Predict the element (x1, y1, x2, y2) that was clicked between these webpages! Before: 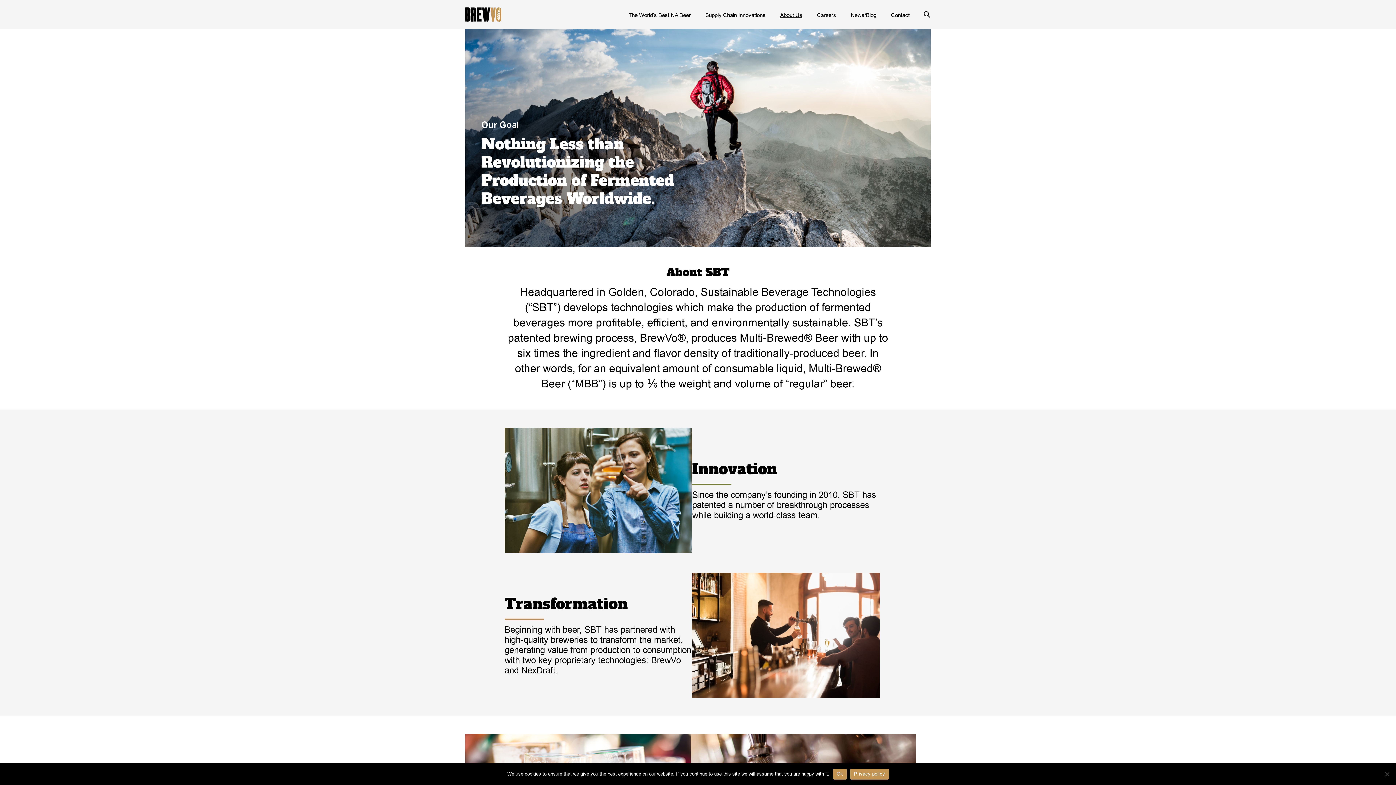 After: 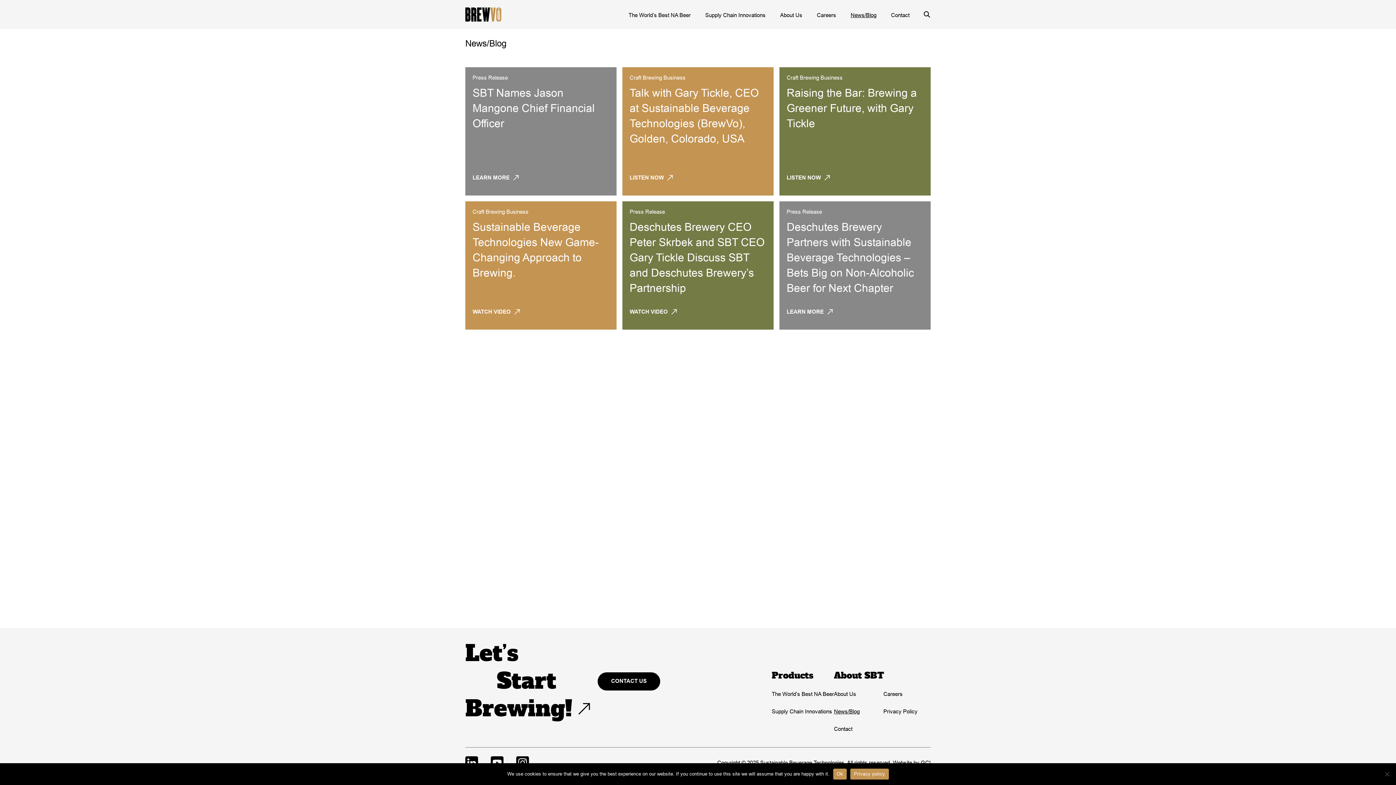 Action: bbox: (850, 11, 876, 18) label: News/Blog